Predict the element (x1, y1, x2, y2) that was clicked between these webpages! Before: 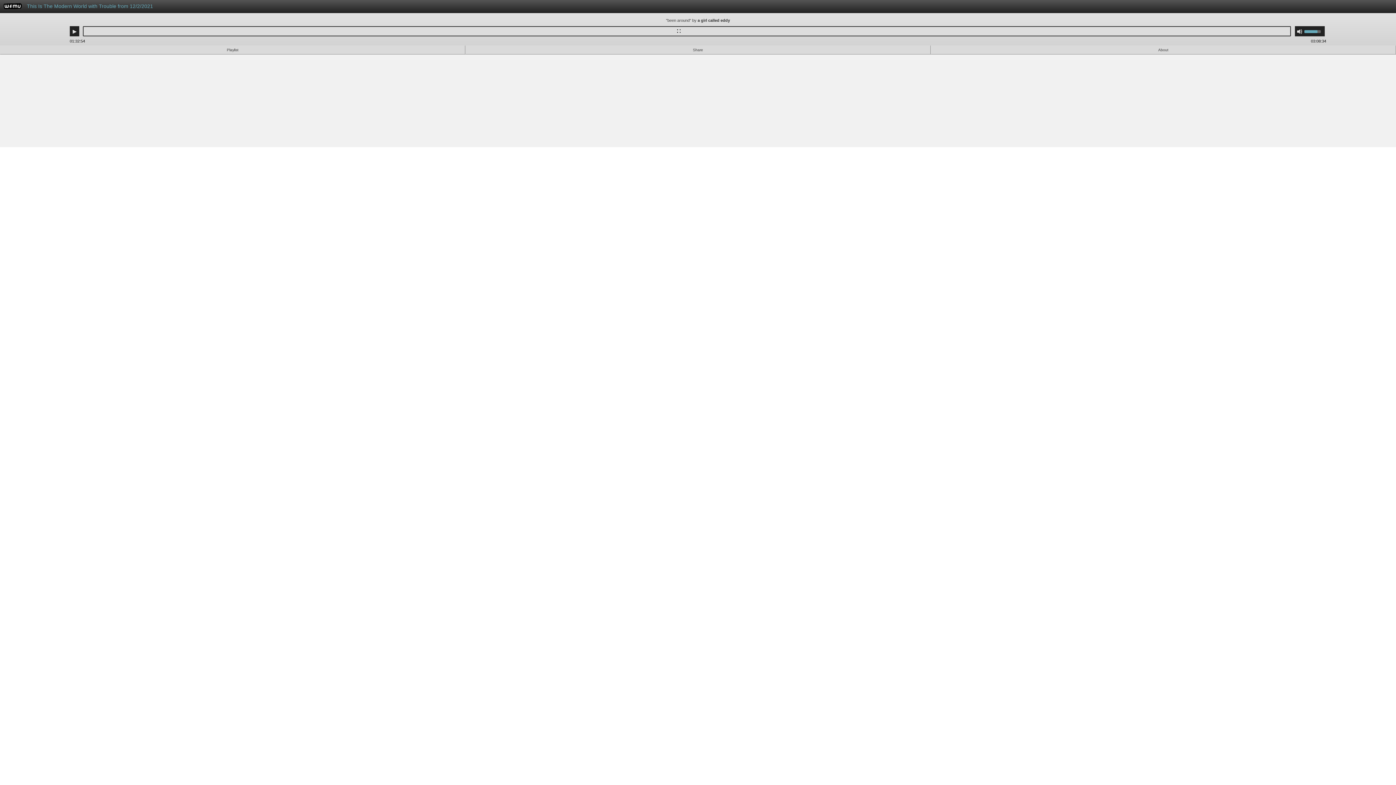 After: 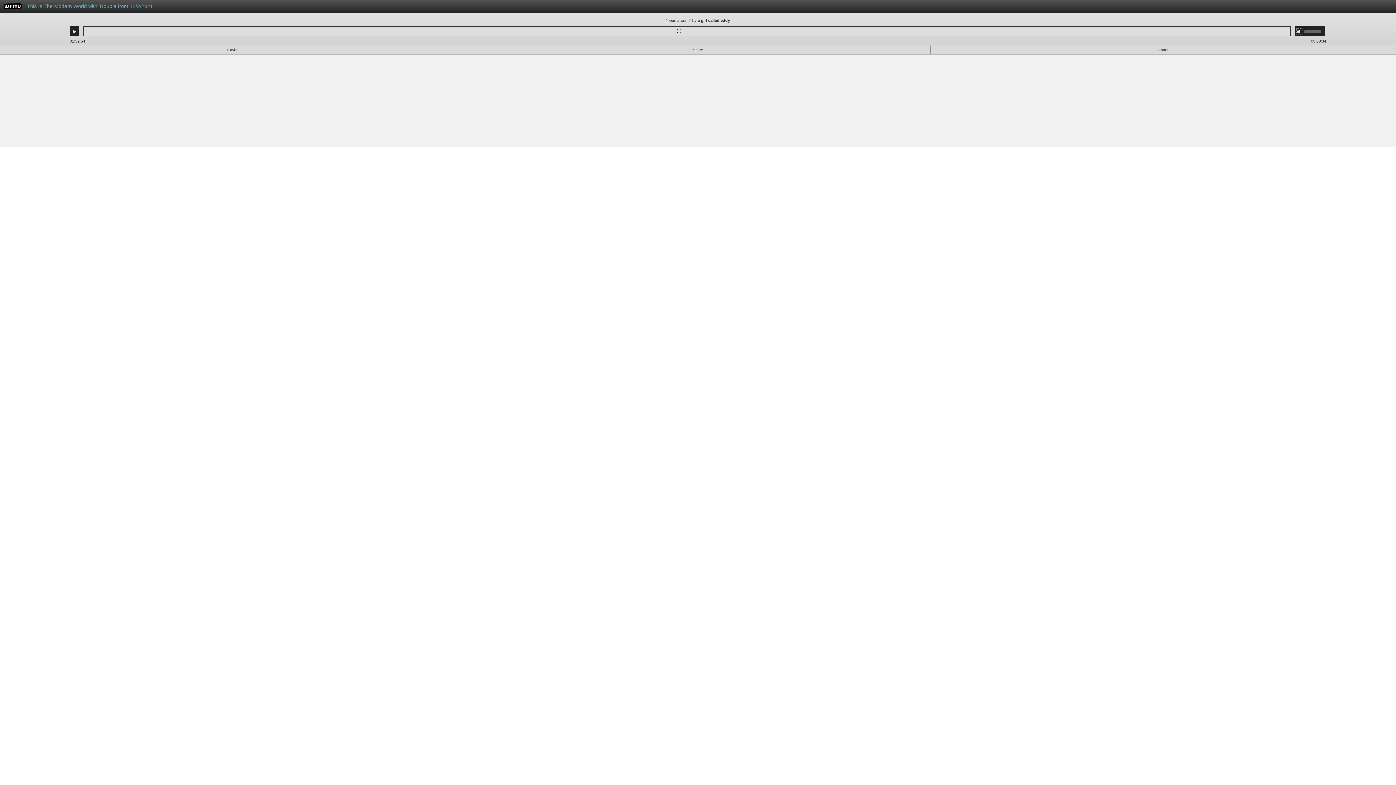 Action: bbox: (1297, 28, 1302, 34) label: Mute